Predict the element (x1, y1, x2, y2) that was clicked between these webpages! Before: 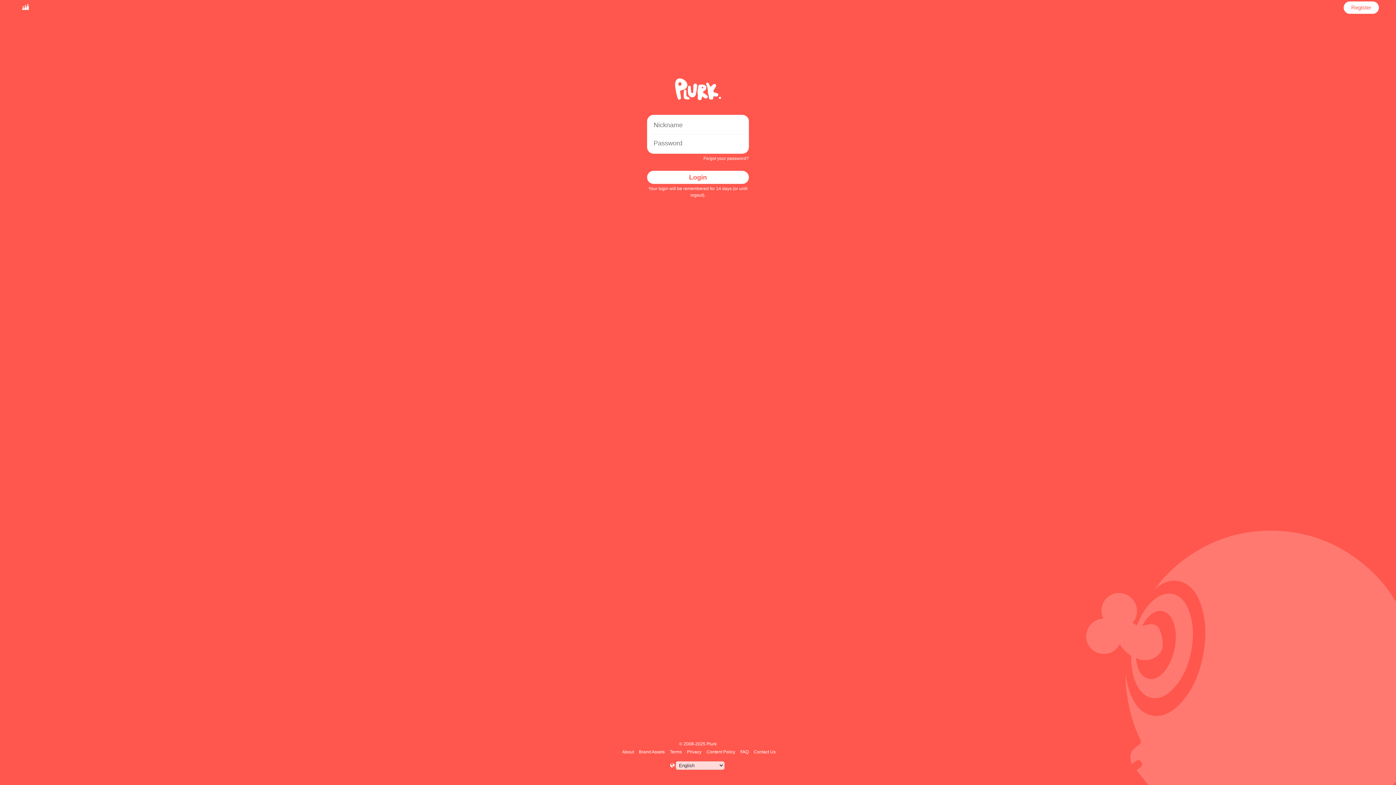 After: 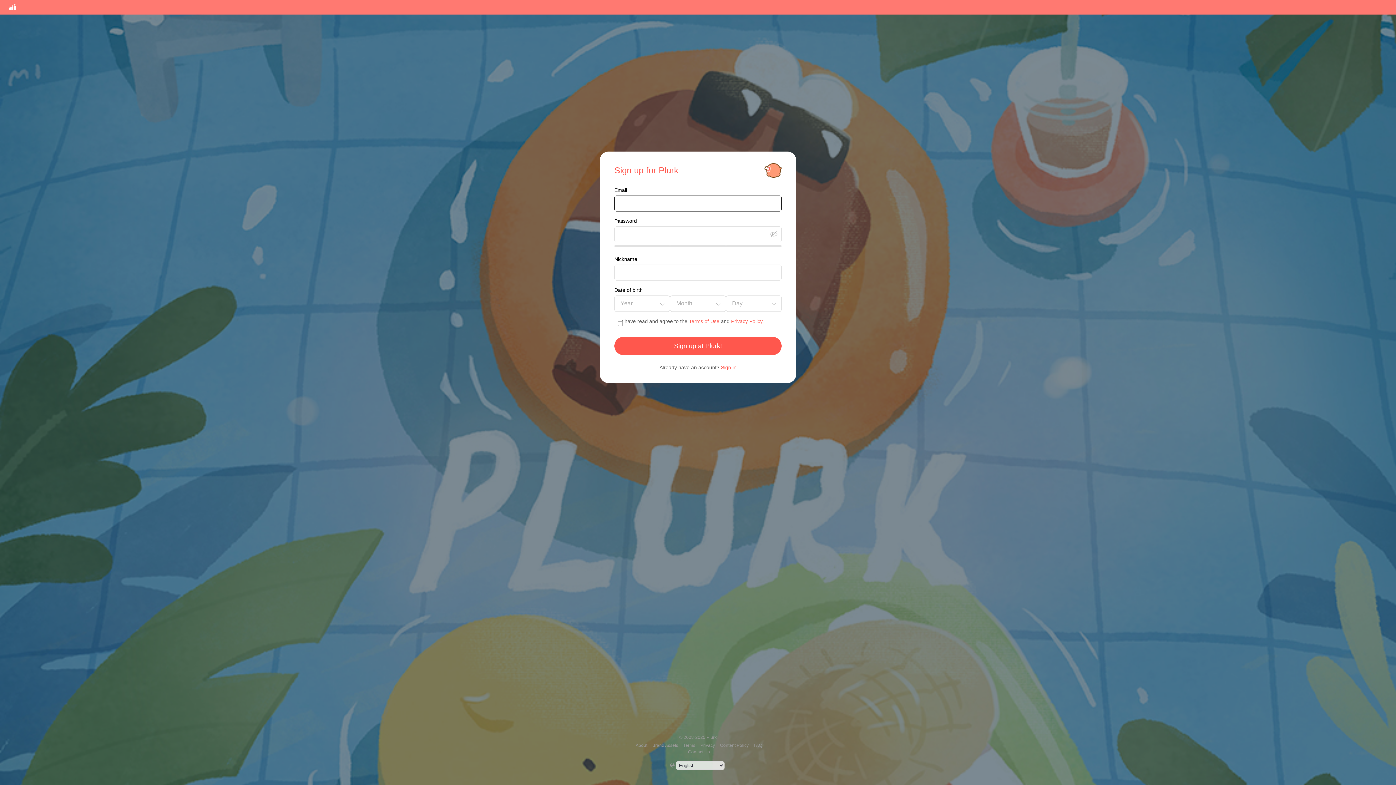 Action: label: Register bbox: (1349, 1, 1373, 13)